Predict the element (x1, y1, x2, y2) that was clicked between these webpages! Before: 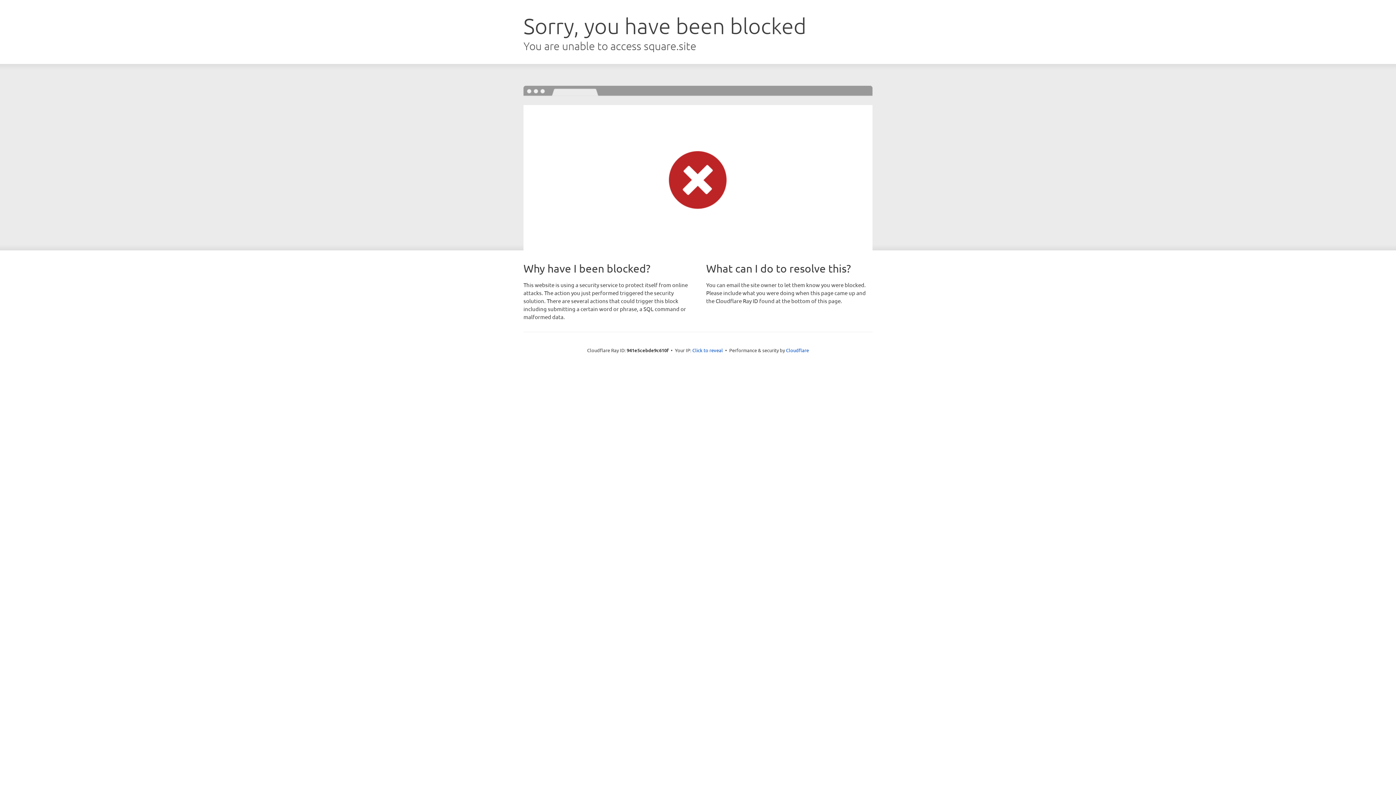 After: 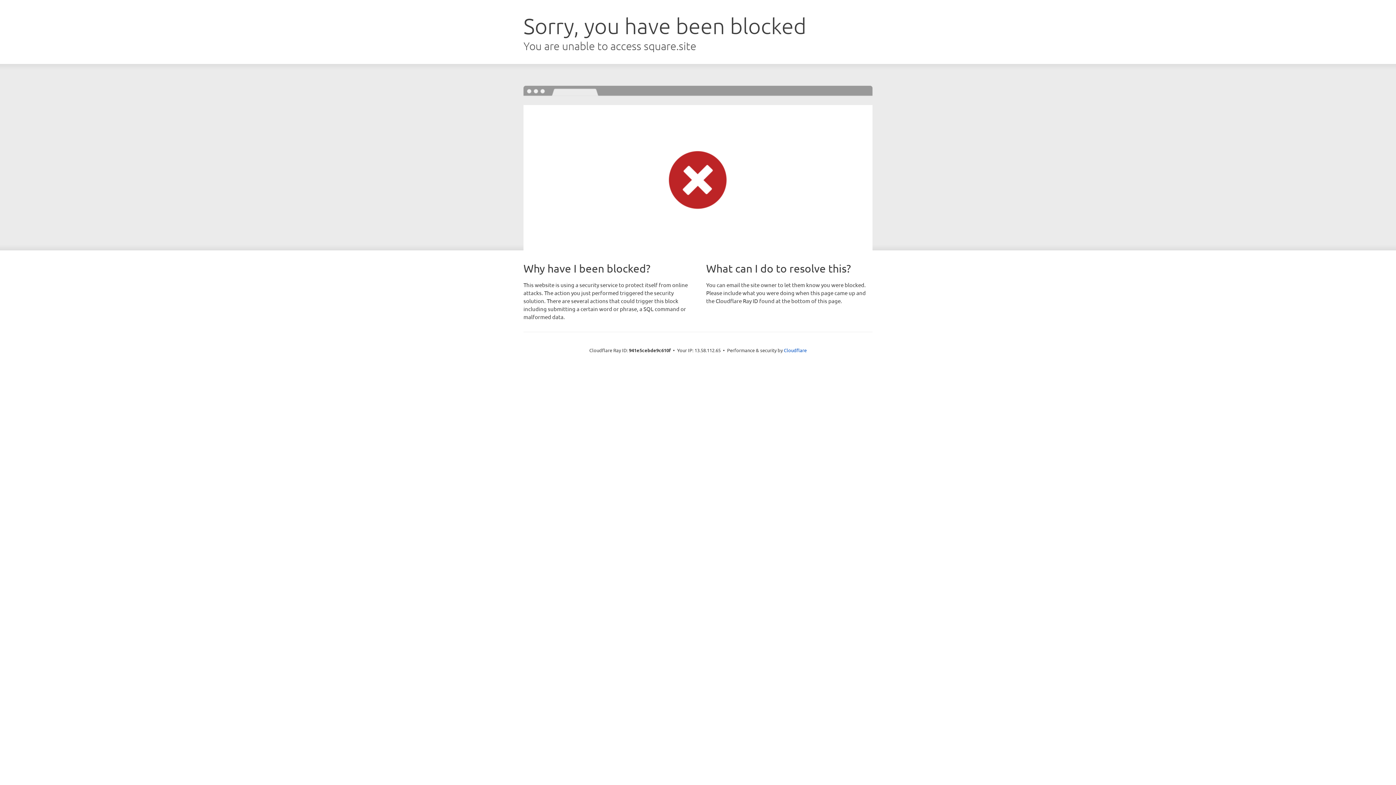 Action: label: Click to reveal bbox: (692, 346, 723, 353)